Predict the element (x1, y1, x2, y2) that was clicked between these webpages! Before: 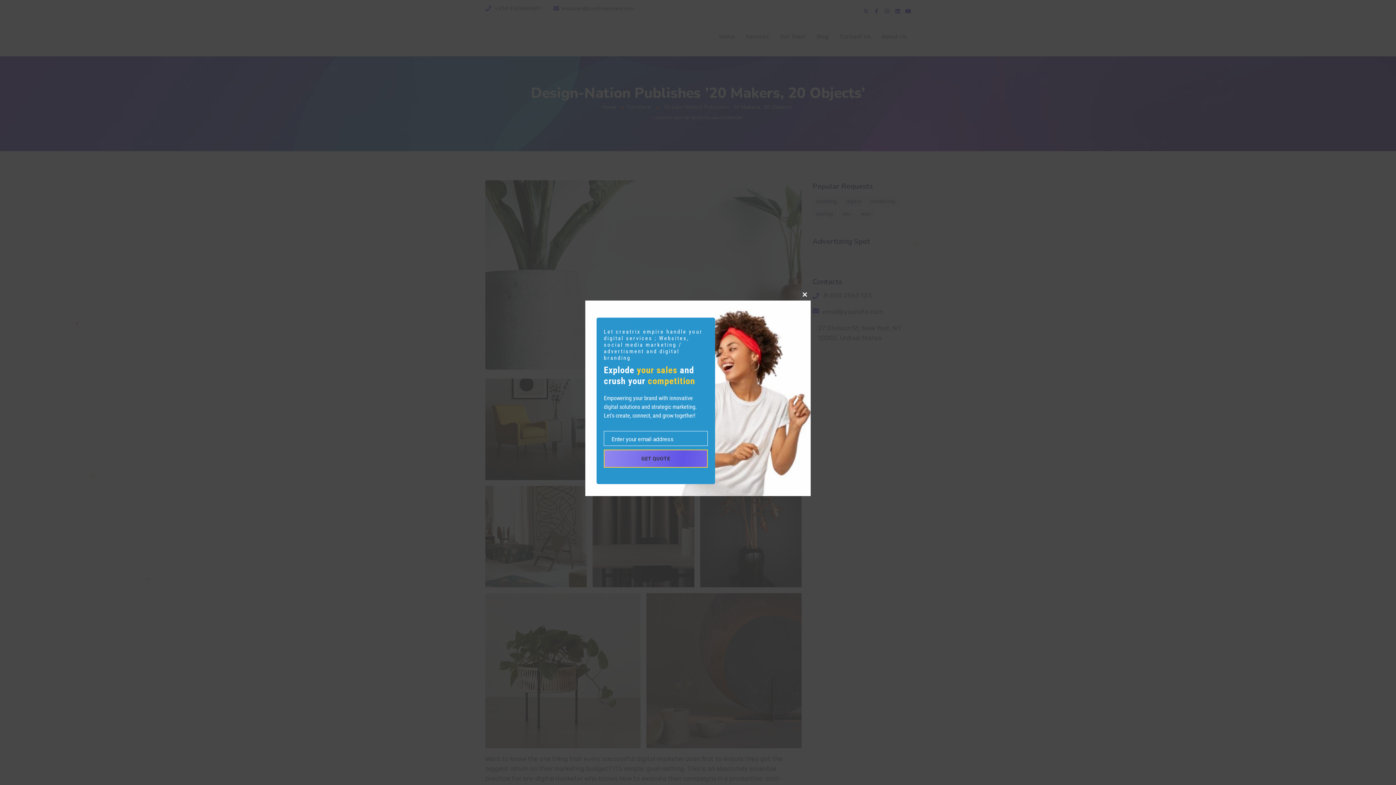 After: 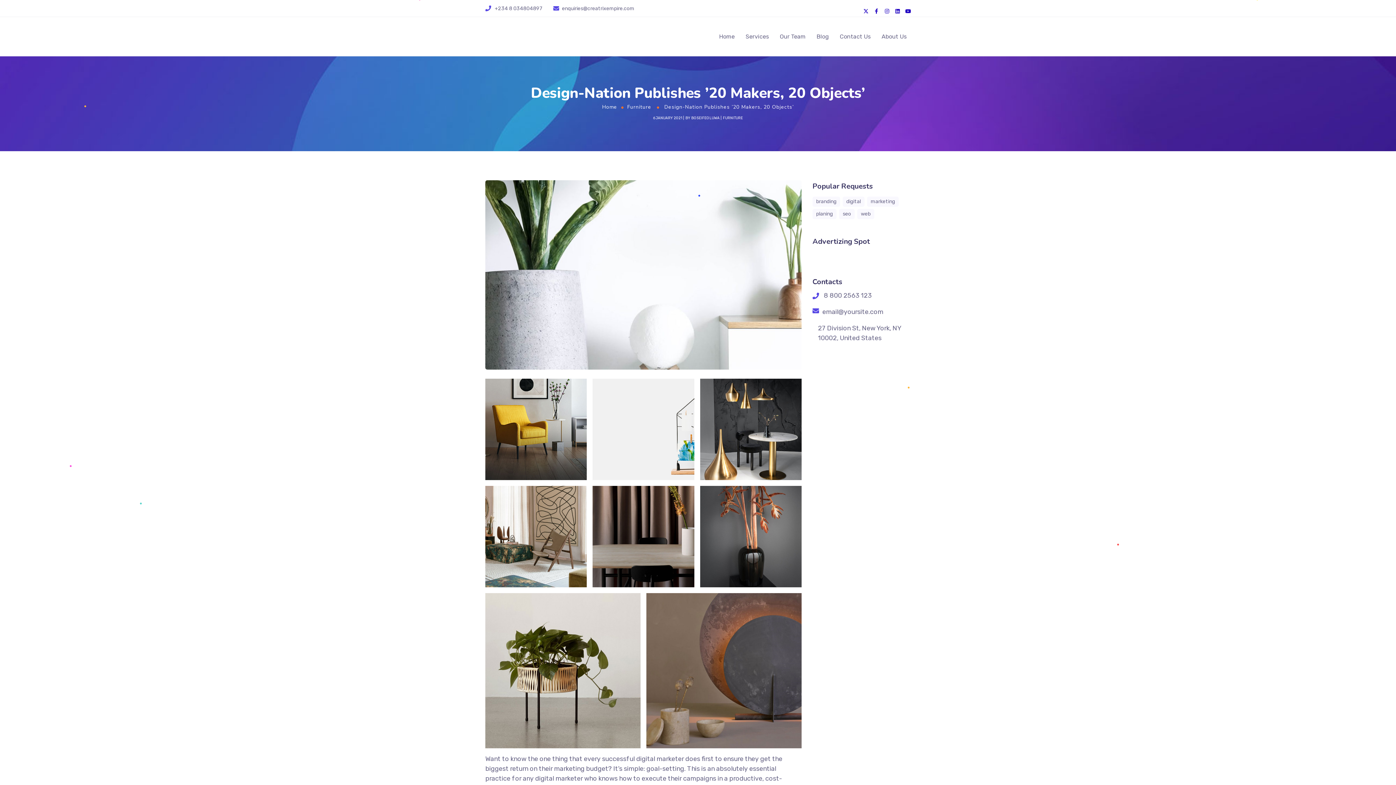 Action: bbox: (799, 289, 810, 300) label: CLOSE THIS MODULE